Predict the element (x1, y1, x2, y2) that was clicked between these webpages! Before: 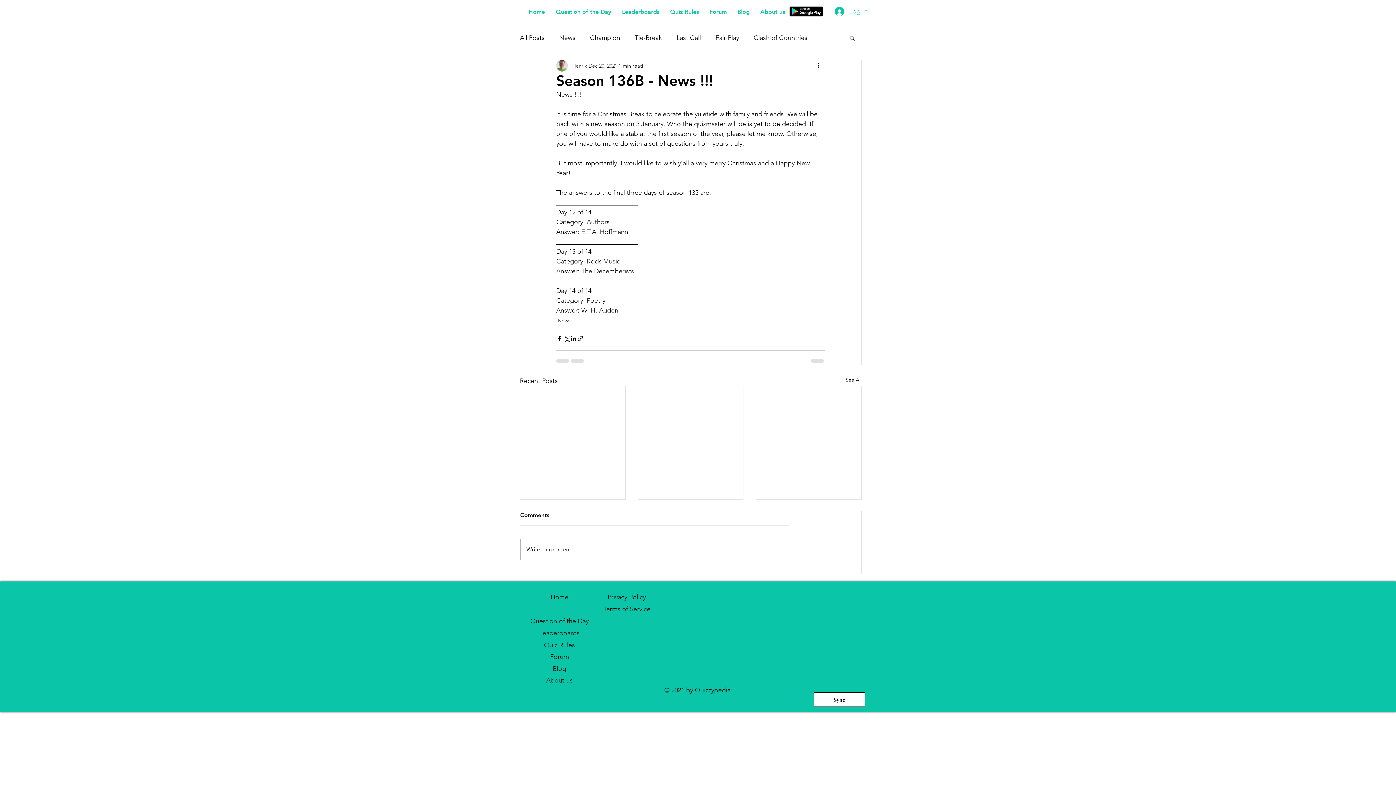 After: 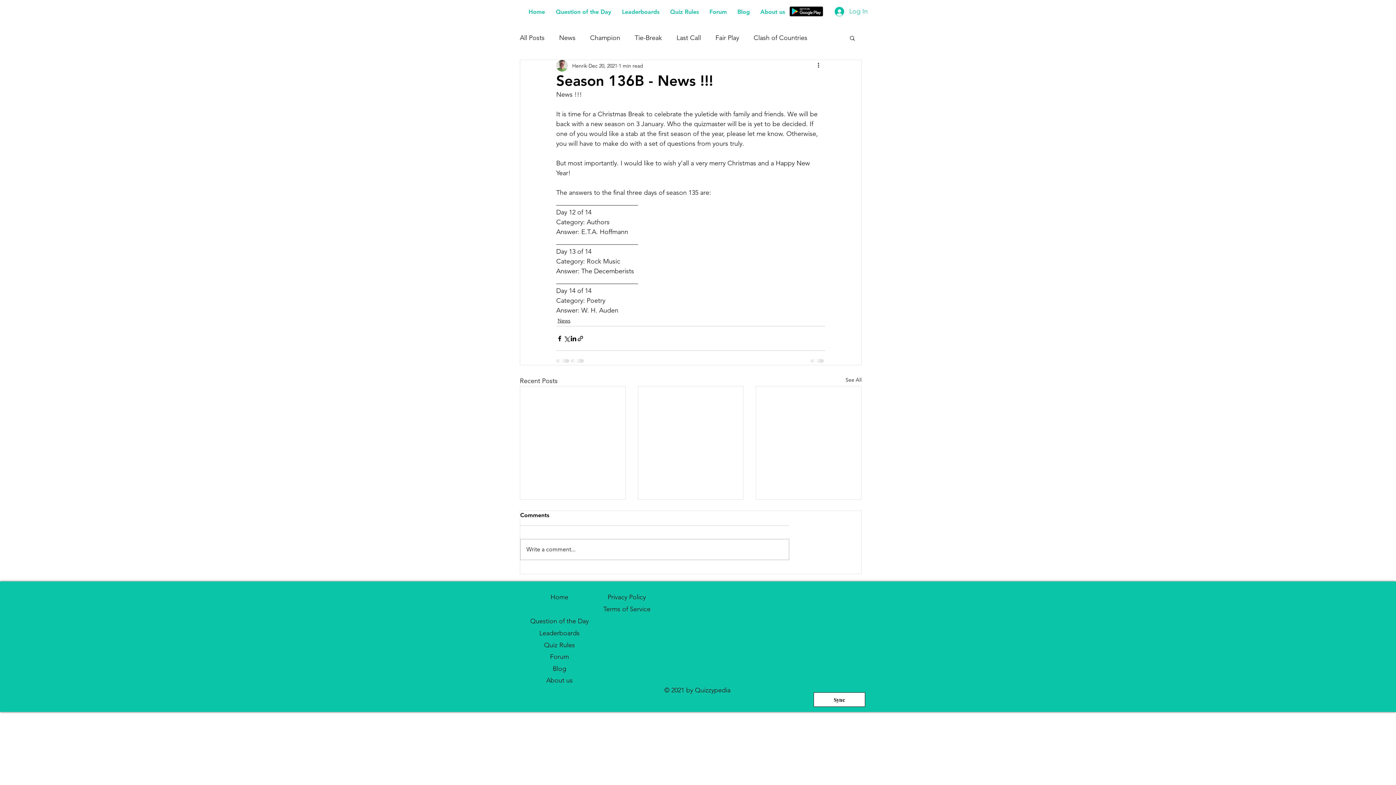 Action: label: Search bbox: (849, 34, 856, 40)